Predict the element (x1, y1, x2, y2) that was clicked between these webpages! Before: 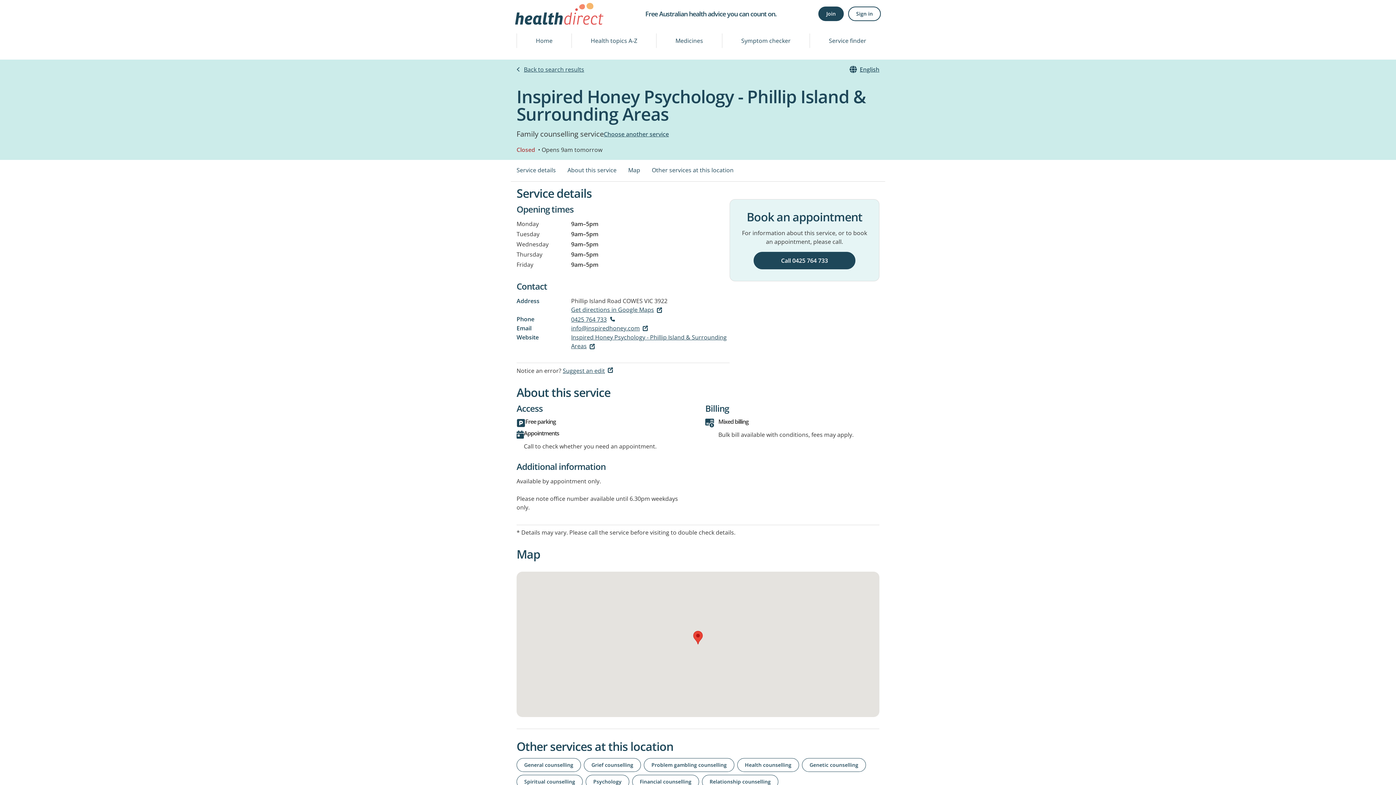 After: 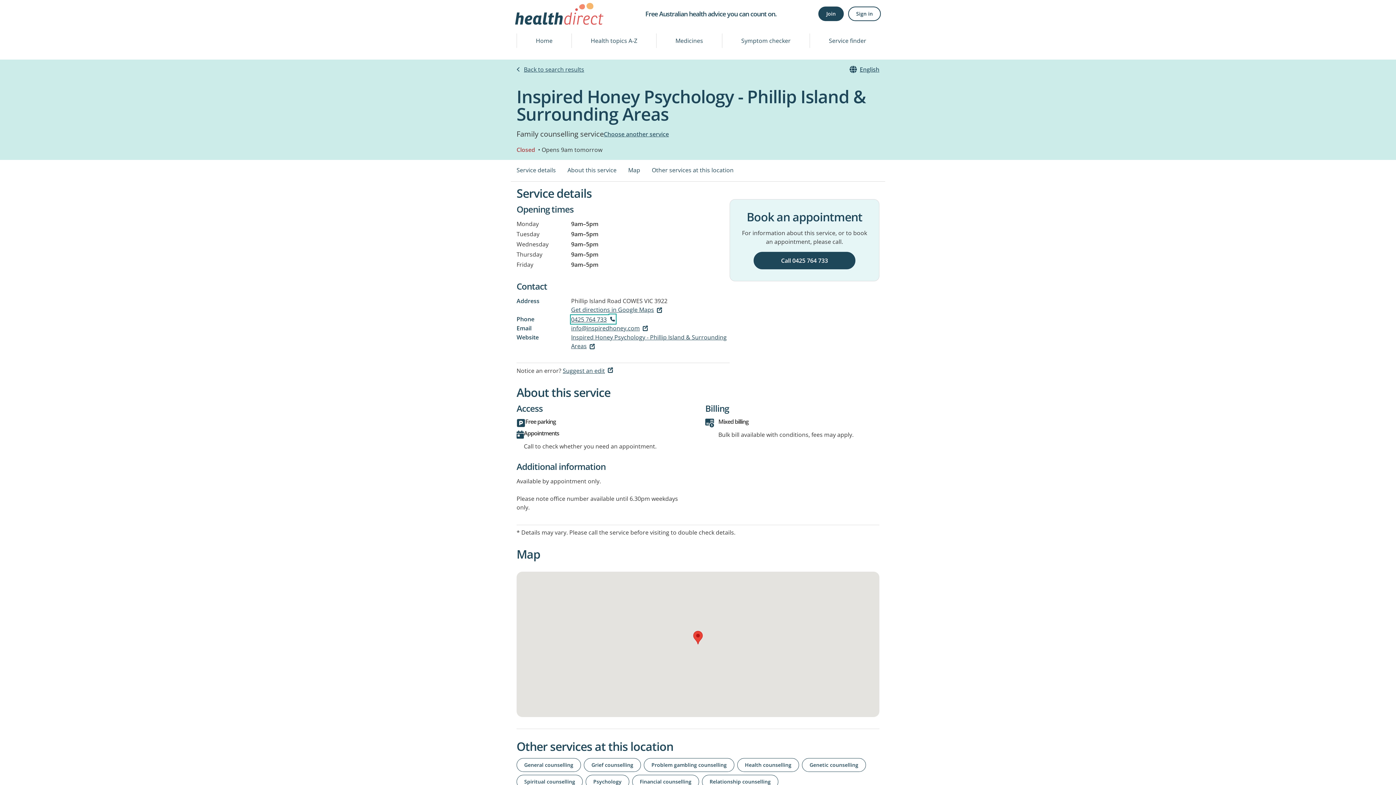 Action: label: 0425 764 733 bbox: (571, 315, 615, 323)